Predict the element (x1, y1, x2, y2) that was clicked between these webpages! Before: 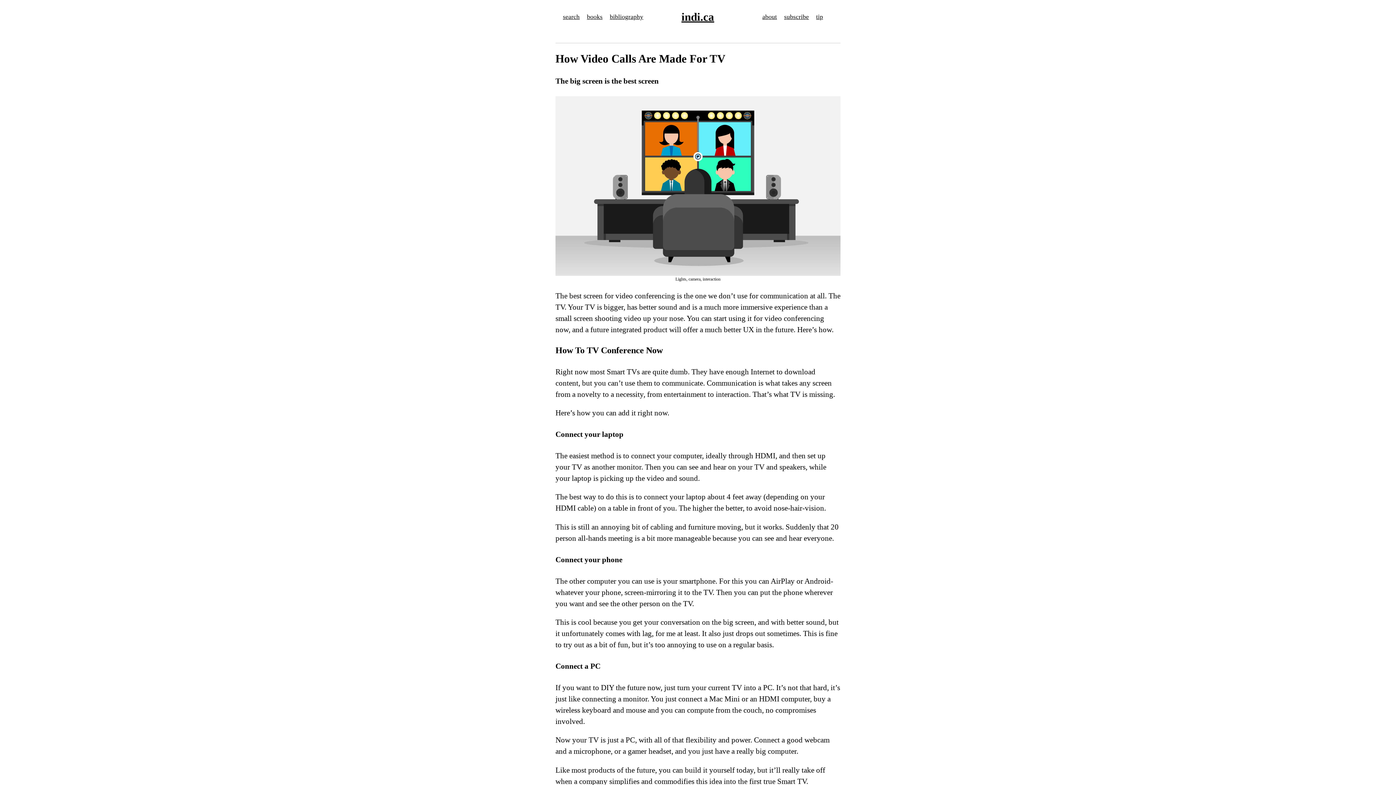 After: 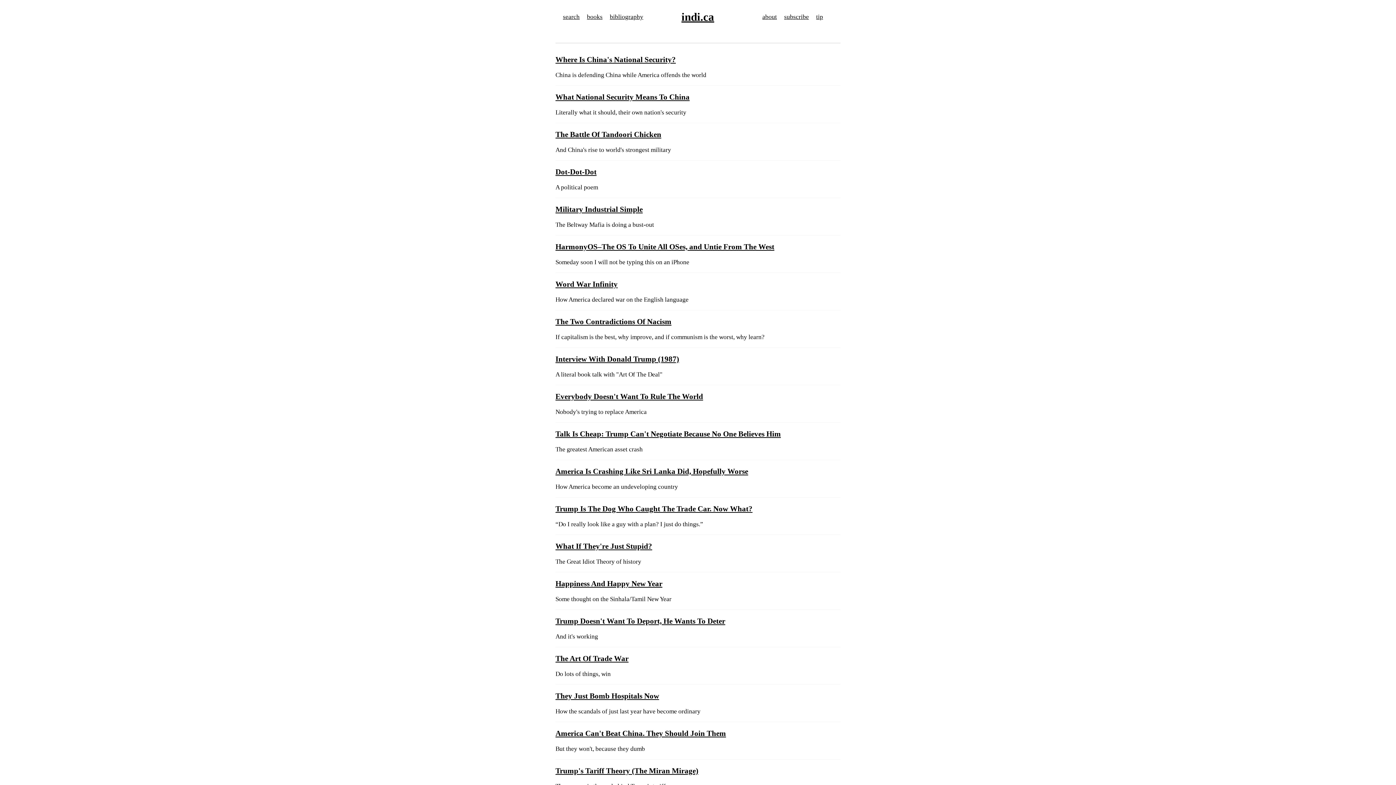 Action: label: indi.ca bbox: (681, 10, 714, 23)